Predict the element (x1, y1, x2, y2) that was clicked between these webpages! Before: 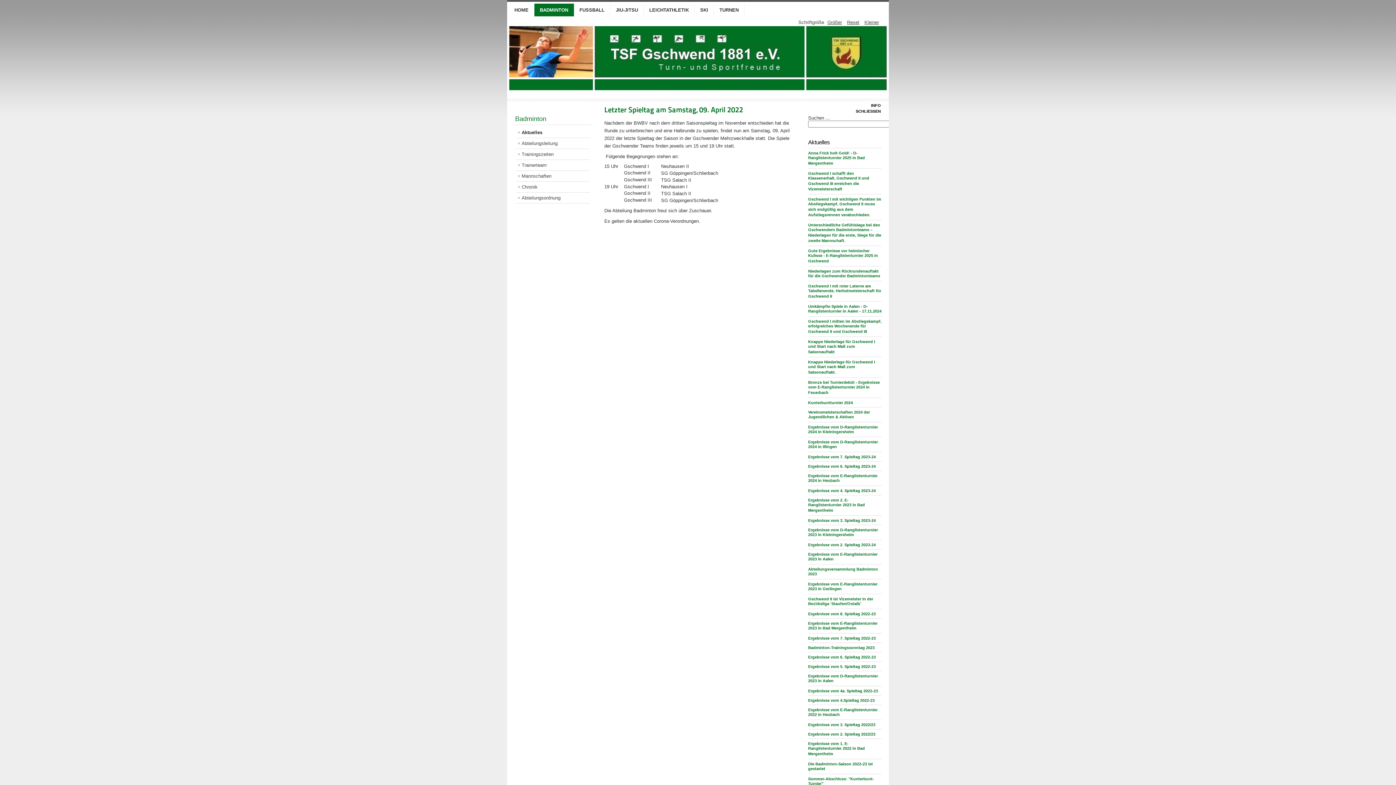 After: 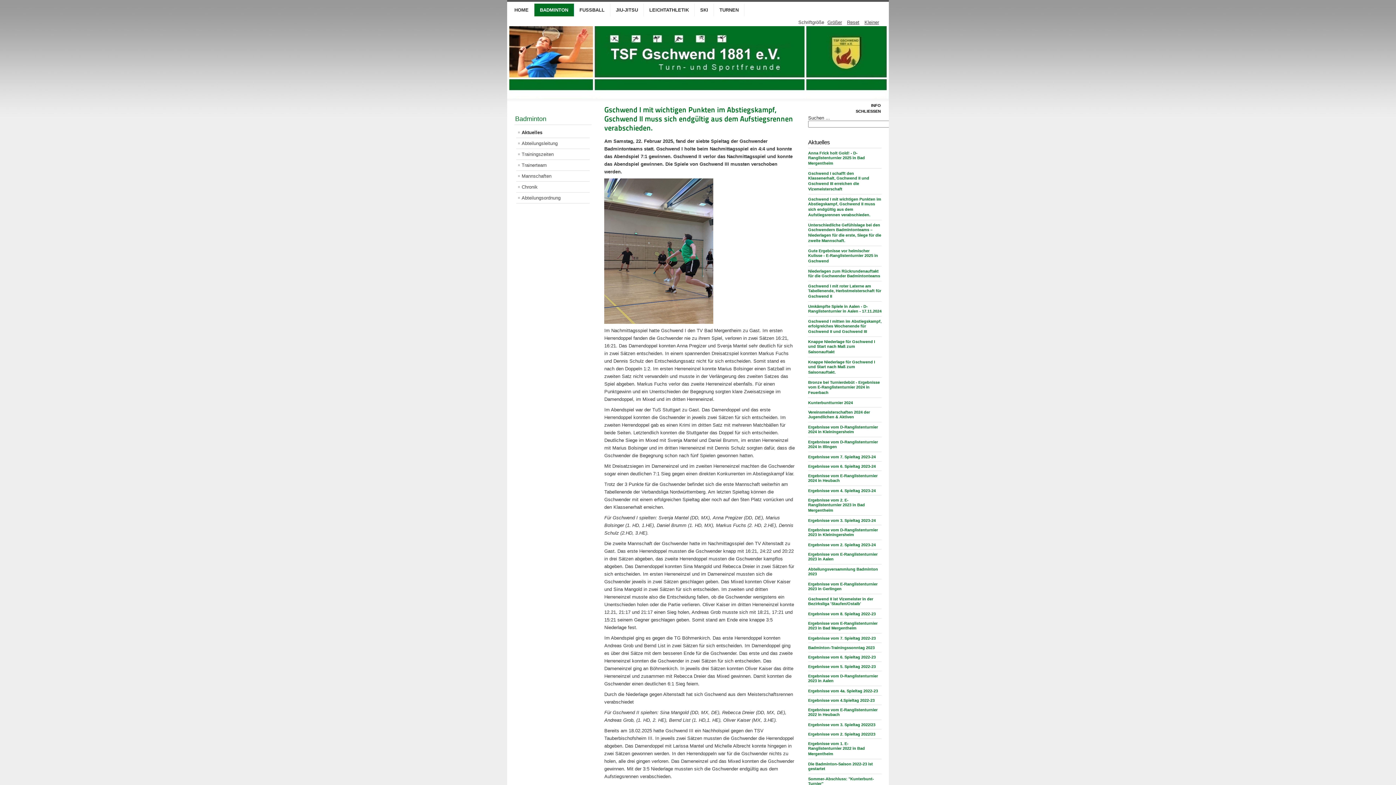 Action: label: Gschwend I mit wichtigen Punkten im Abstiegskampf, Gschwend II muss sich endgültig aus dem Aufstiegsrennen verabschieden. bbox: (808, 197, 881, 218)